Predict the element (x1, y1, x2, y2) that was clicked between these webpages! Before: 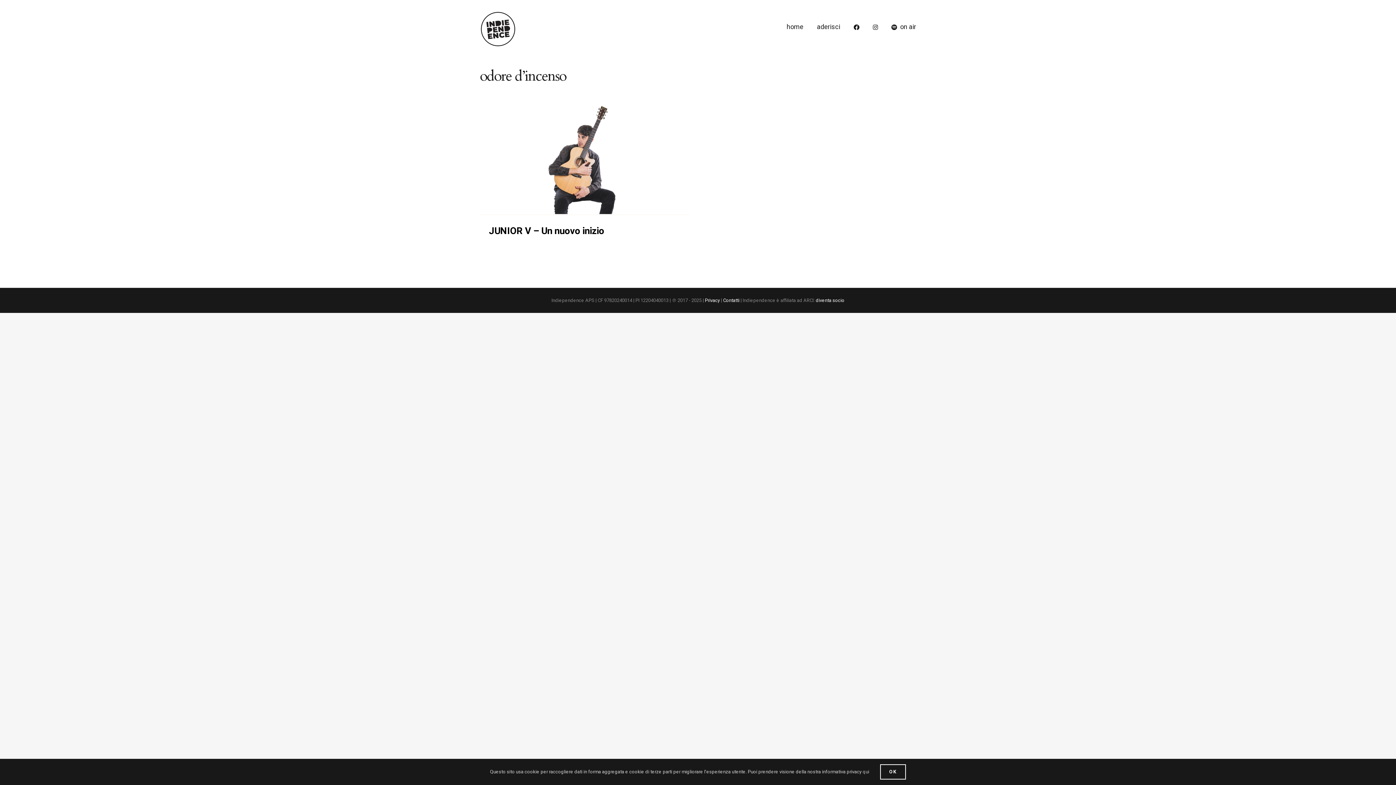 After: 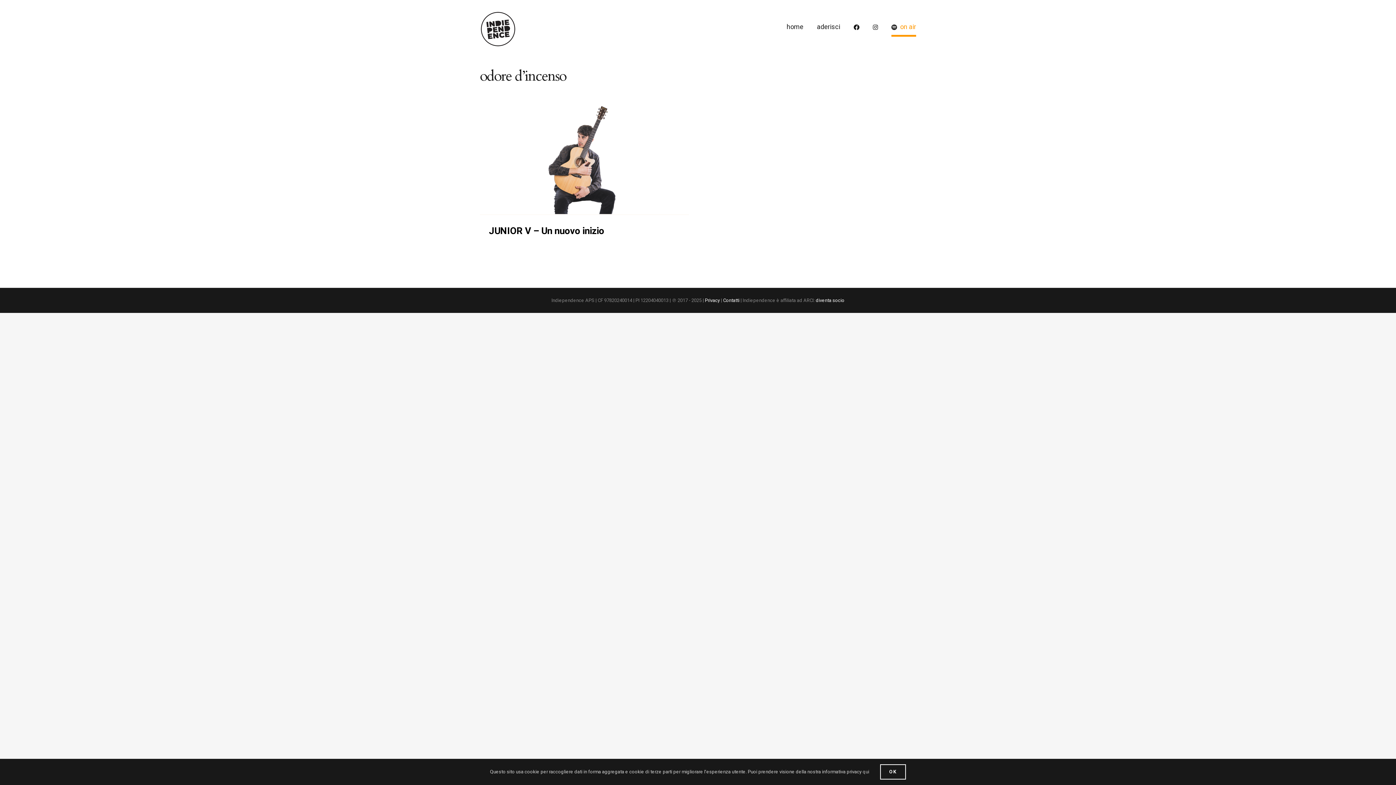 Action: label: on air bbox: (891, 0, 916, 54)